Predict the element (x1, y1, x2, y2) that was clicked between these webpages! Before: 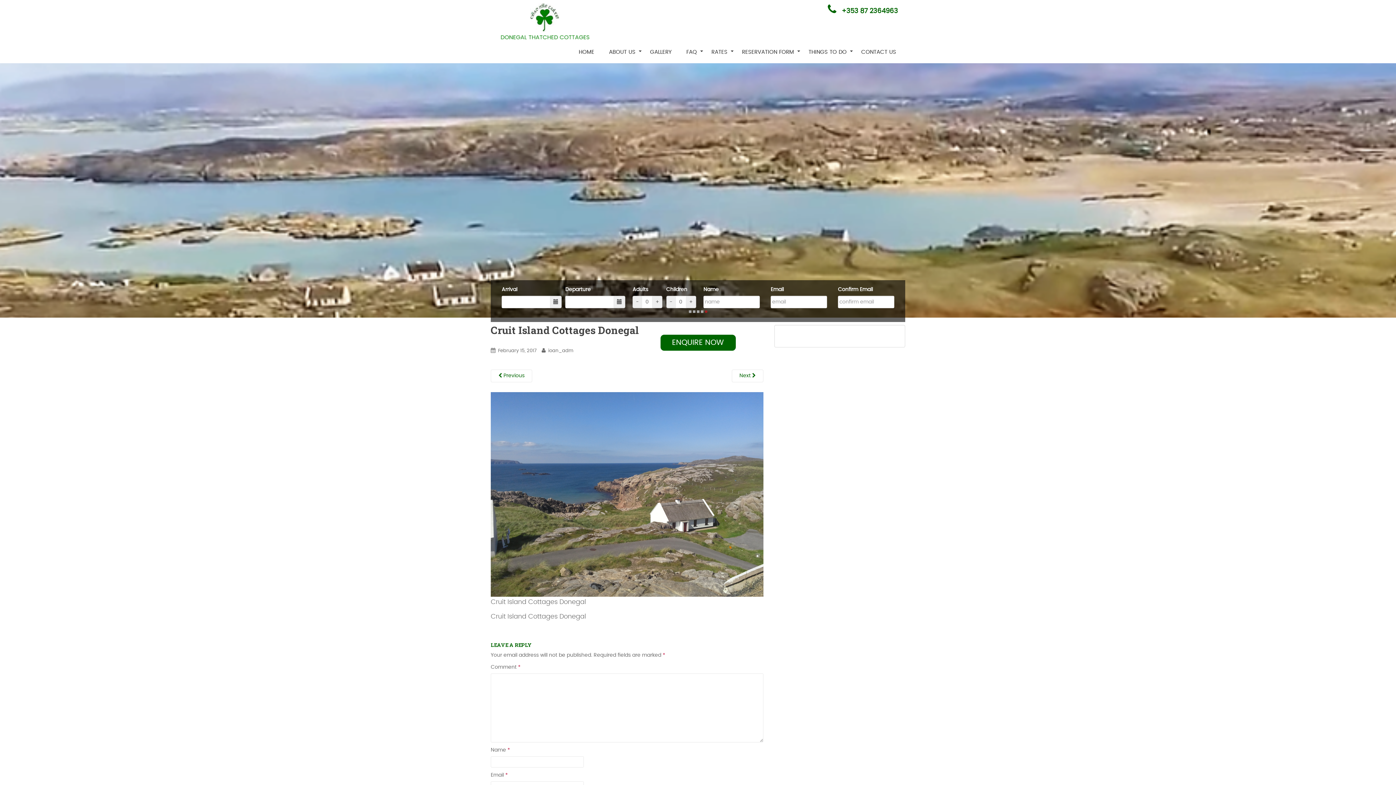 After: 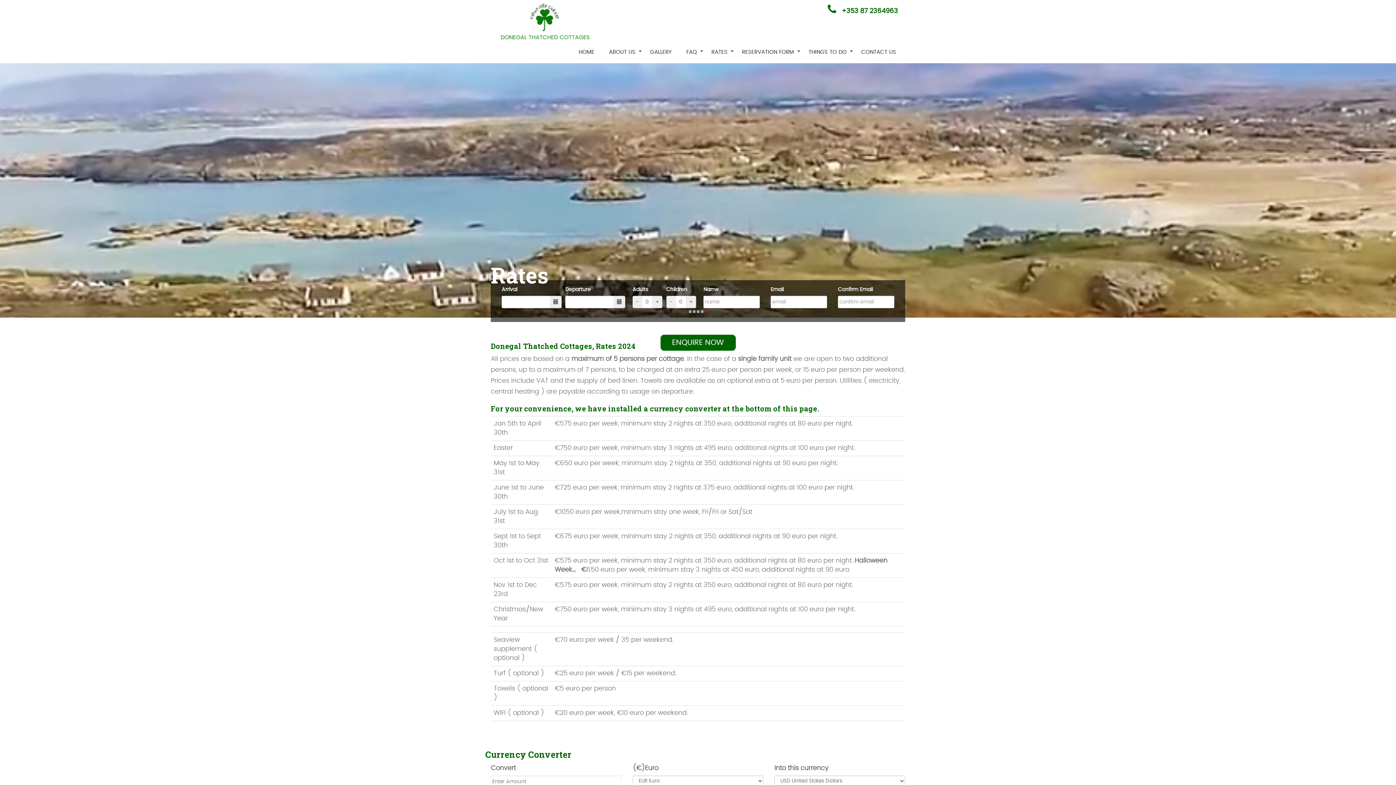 Action: label: RATES bbox: (706, 41, 733, 63)